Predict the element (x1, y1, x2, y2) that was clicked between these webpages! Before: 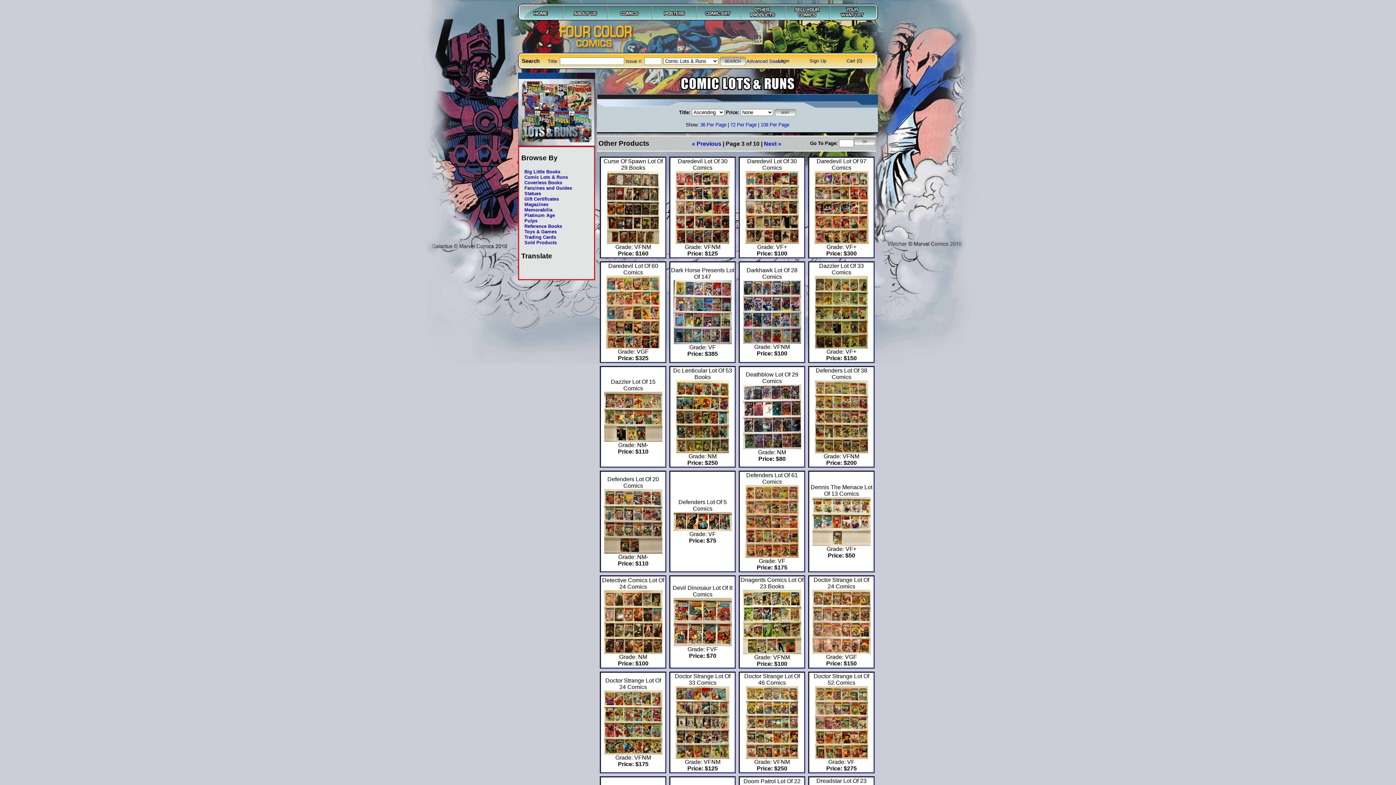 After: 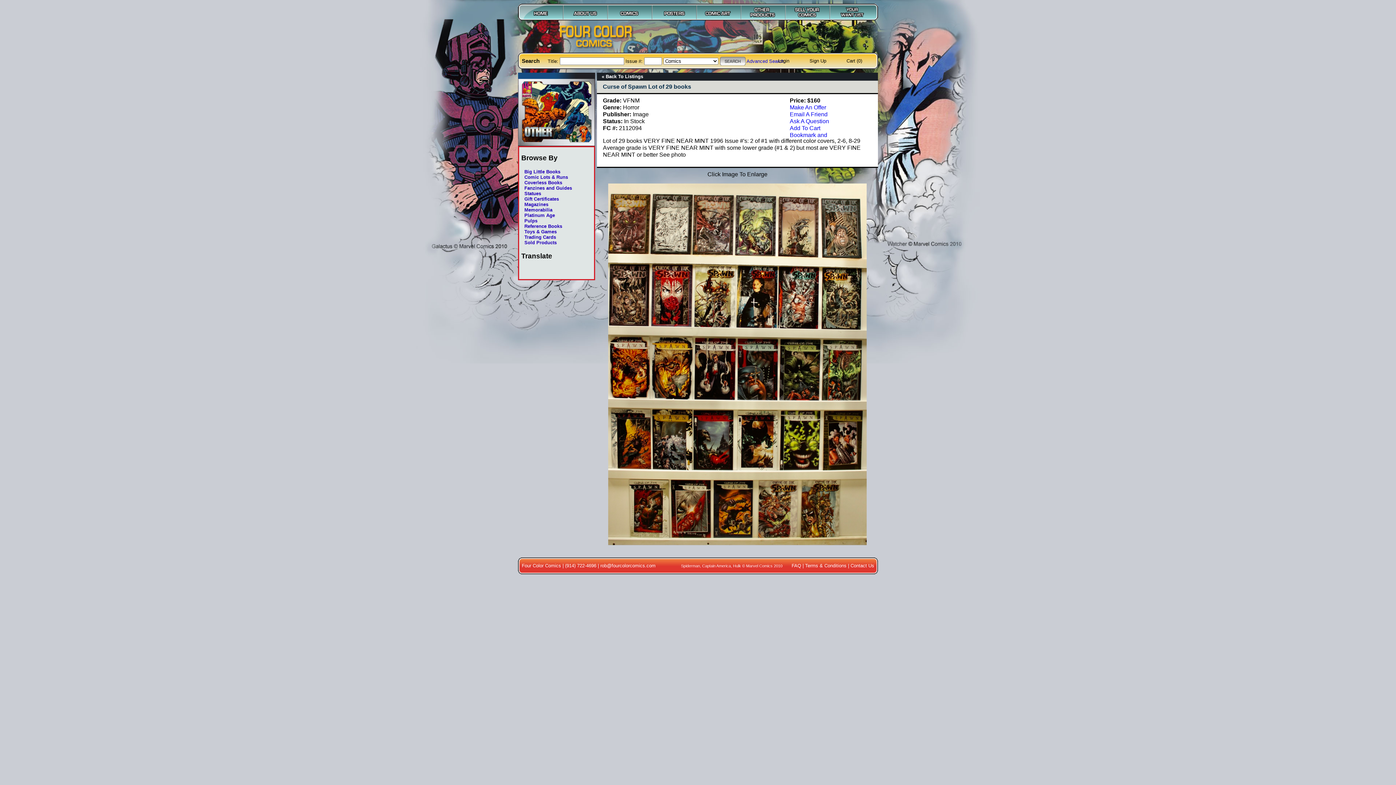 Action: bbox: (607, 238, 659, 245)